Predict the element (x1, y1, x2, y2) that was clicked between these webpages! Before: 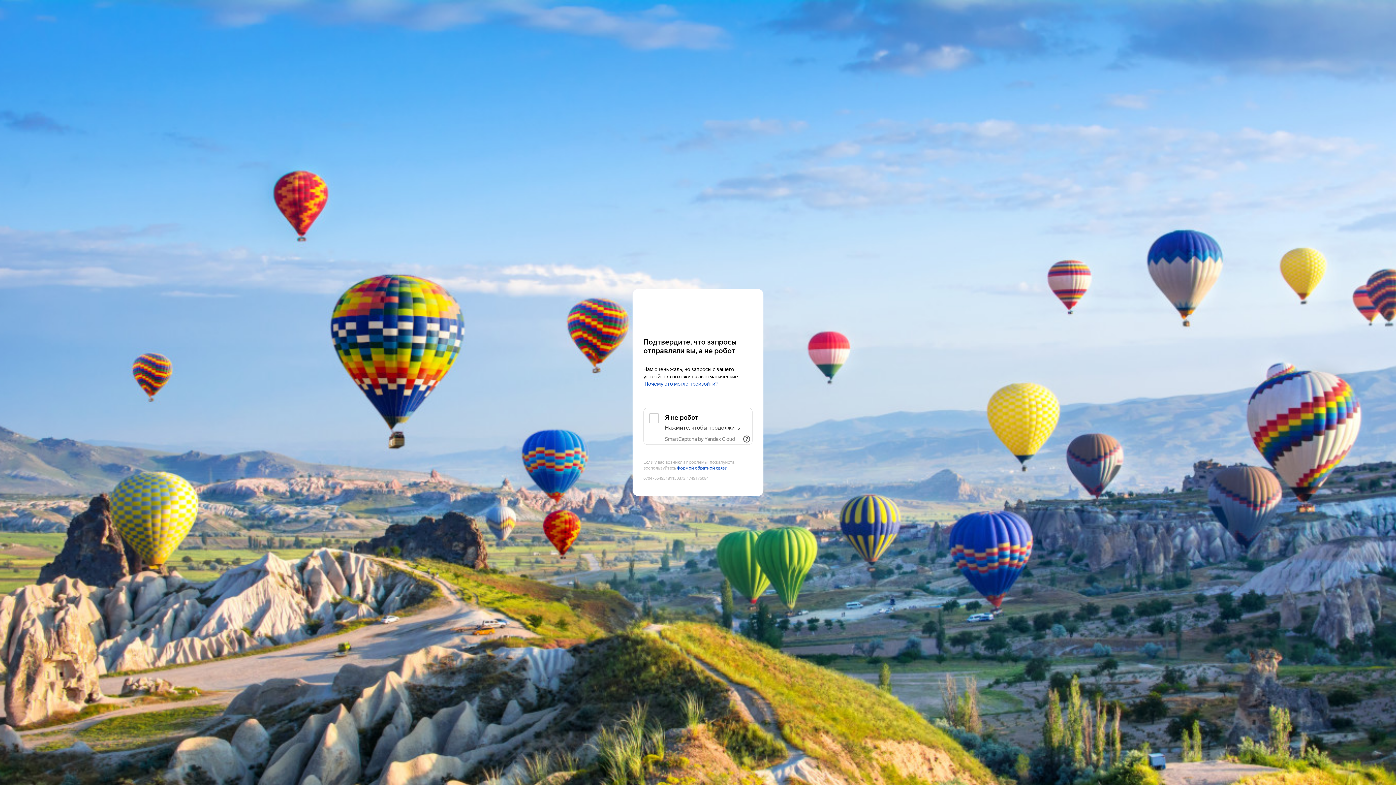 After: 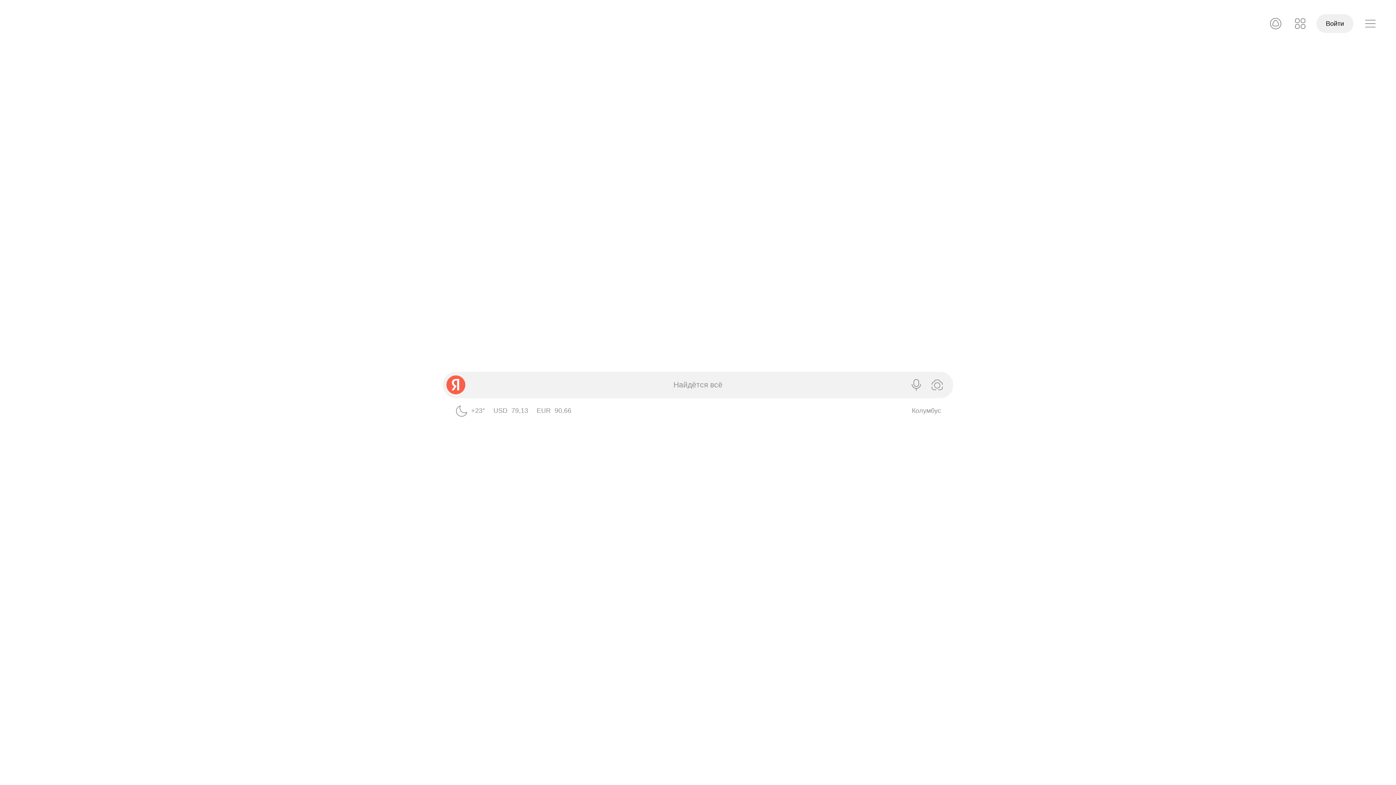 Action: label: Yandex bbox: (643, 303, 752, 316)